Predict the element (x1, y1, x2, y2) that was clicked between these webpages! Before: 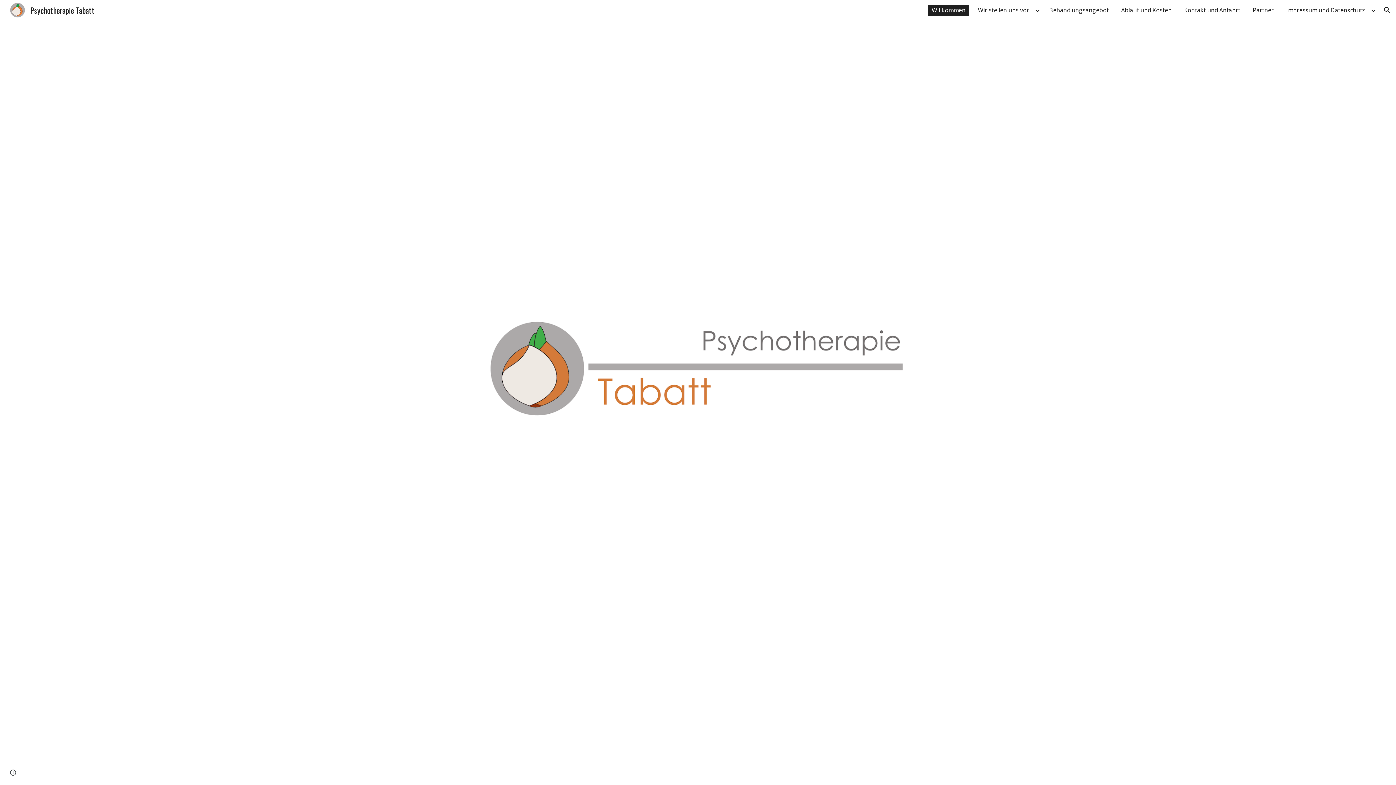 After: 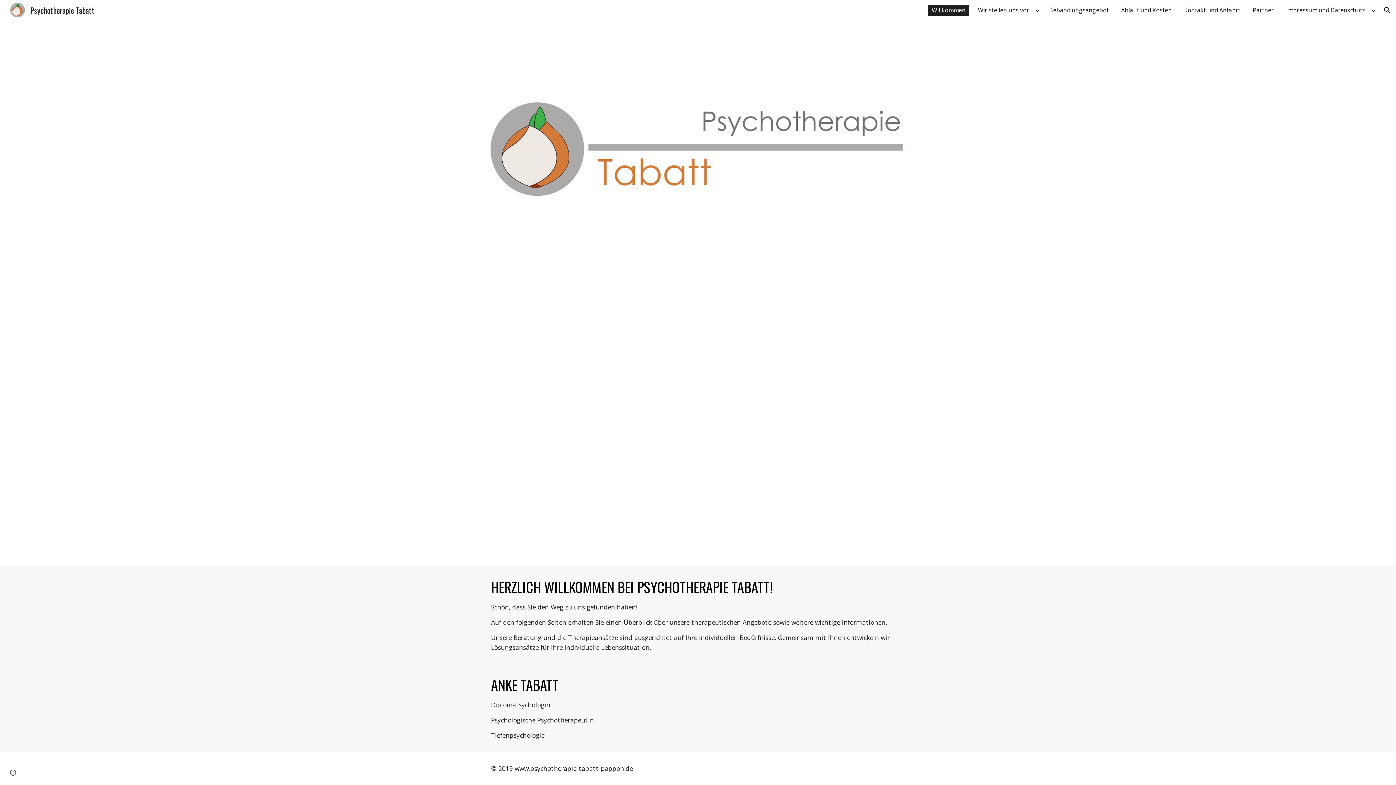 Action: label: Scroll down bbox: (689, 763, 706, 781)